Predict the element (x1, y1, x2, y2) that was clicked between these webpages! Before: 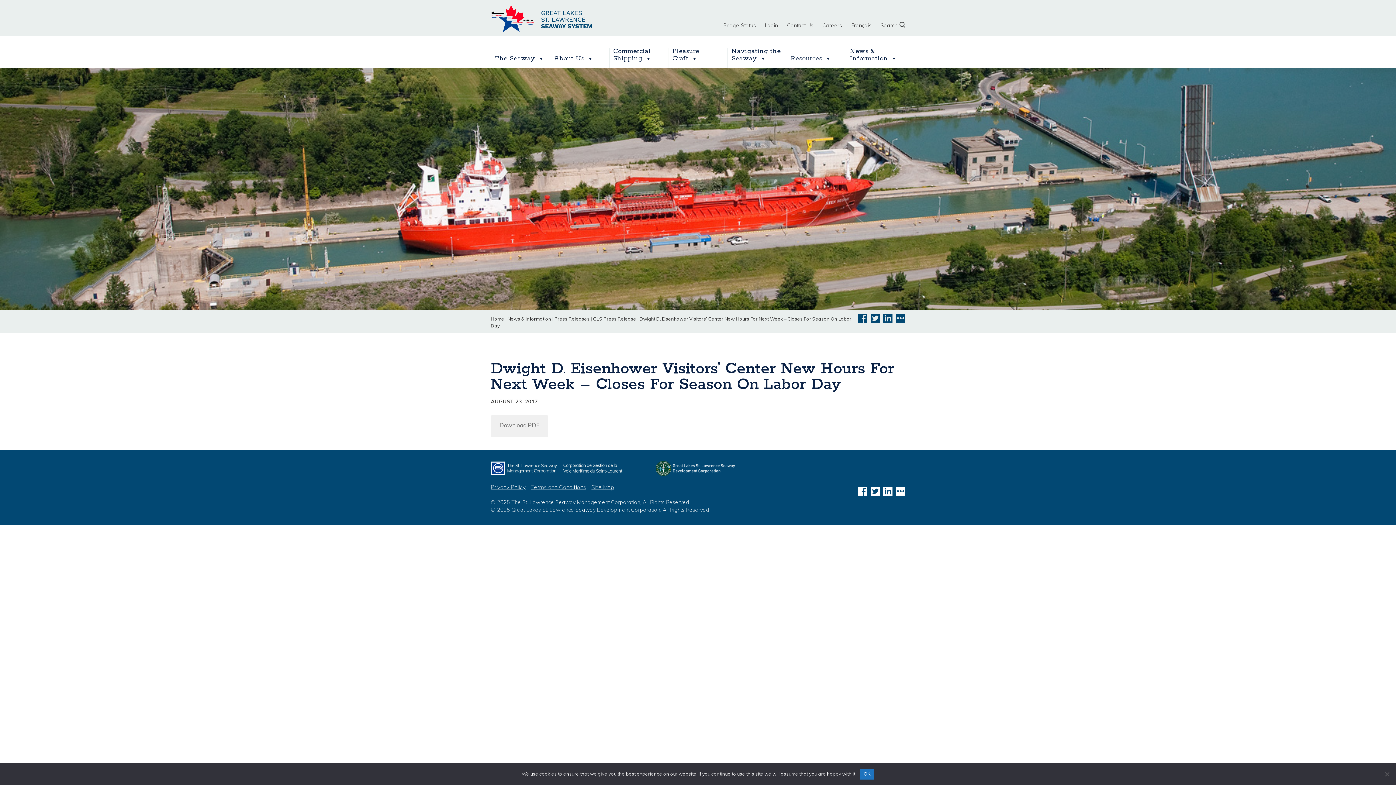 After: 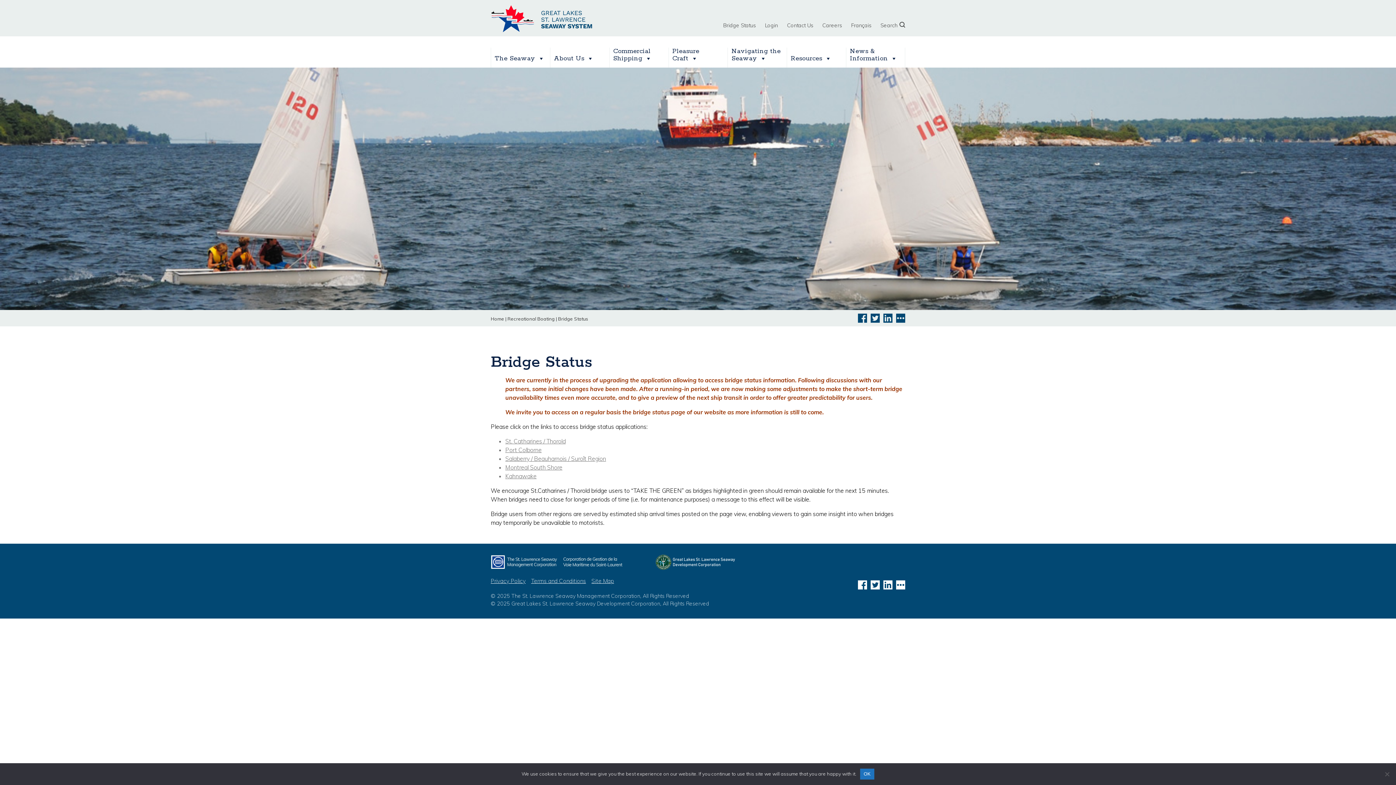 Action: label: Bridge Status bbox: (714, 18, 756, 32)